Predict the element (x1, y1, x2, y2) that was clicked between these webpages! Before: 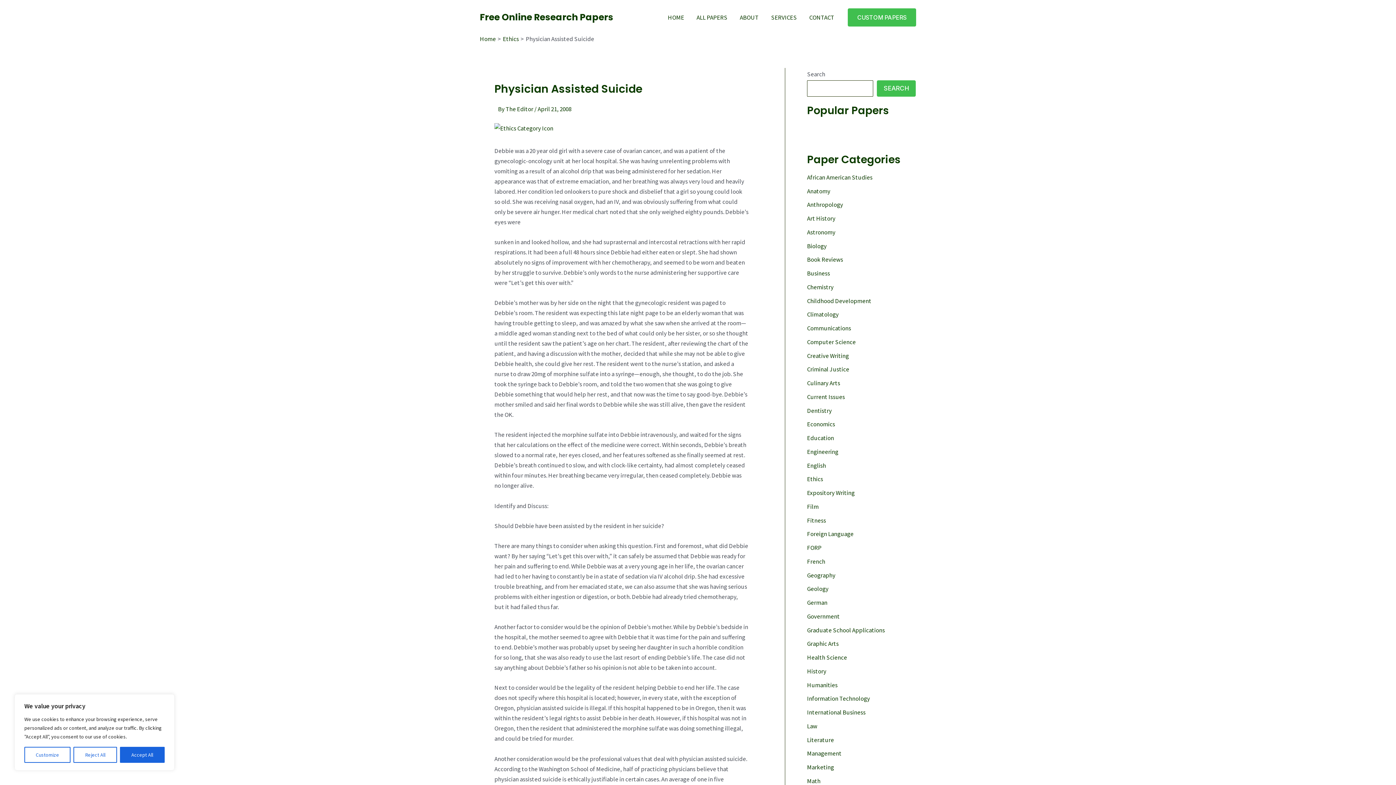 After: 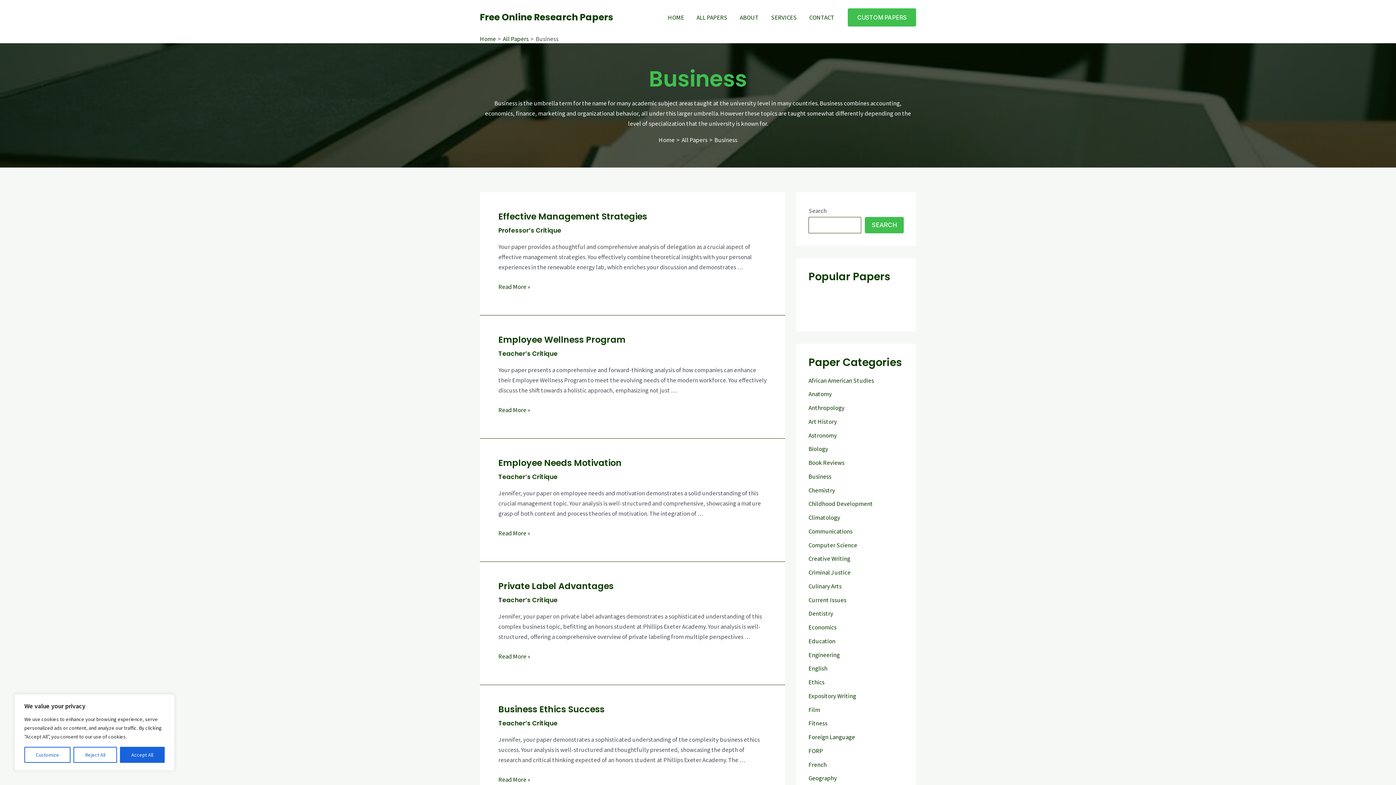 Action: label: Business bbox: (807, 269, 830, 277)